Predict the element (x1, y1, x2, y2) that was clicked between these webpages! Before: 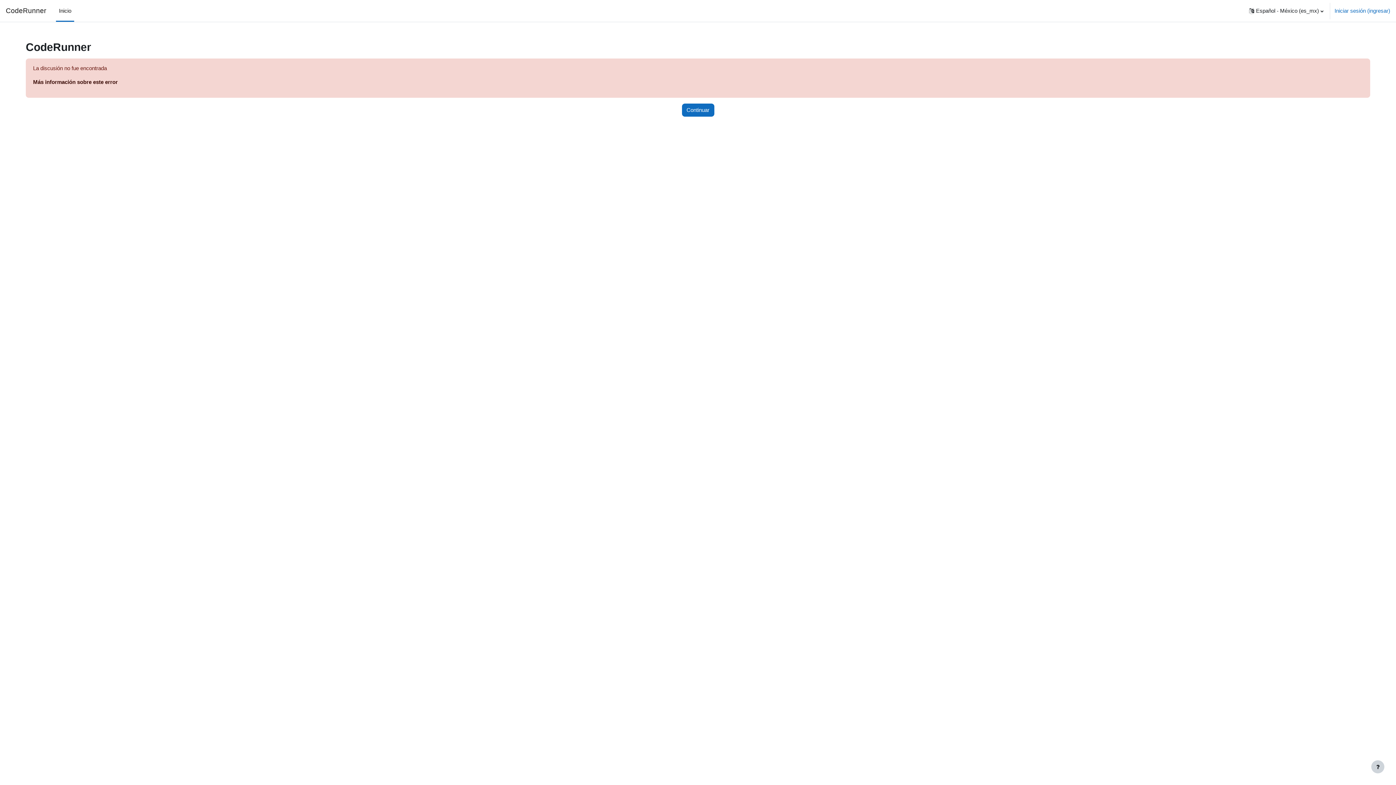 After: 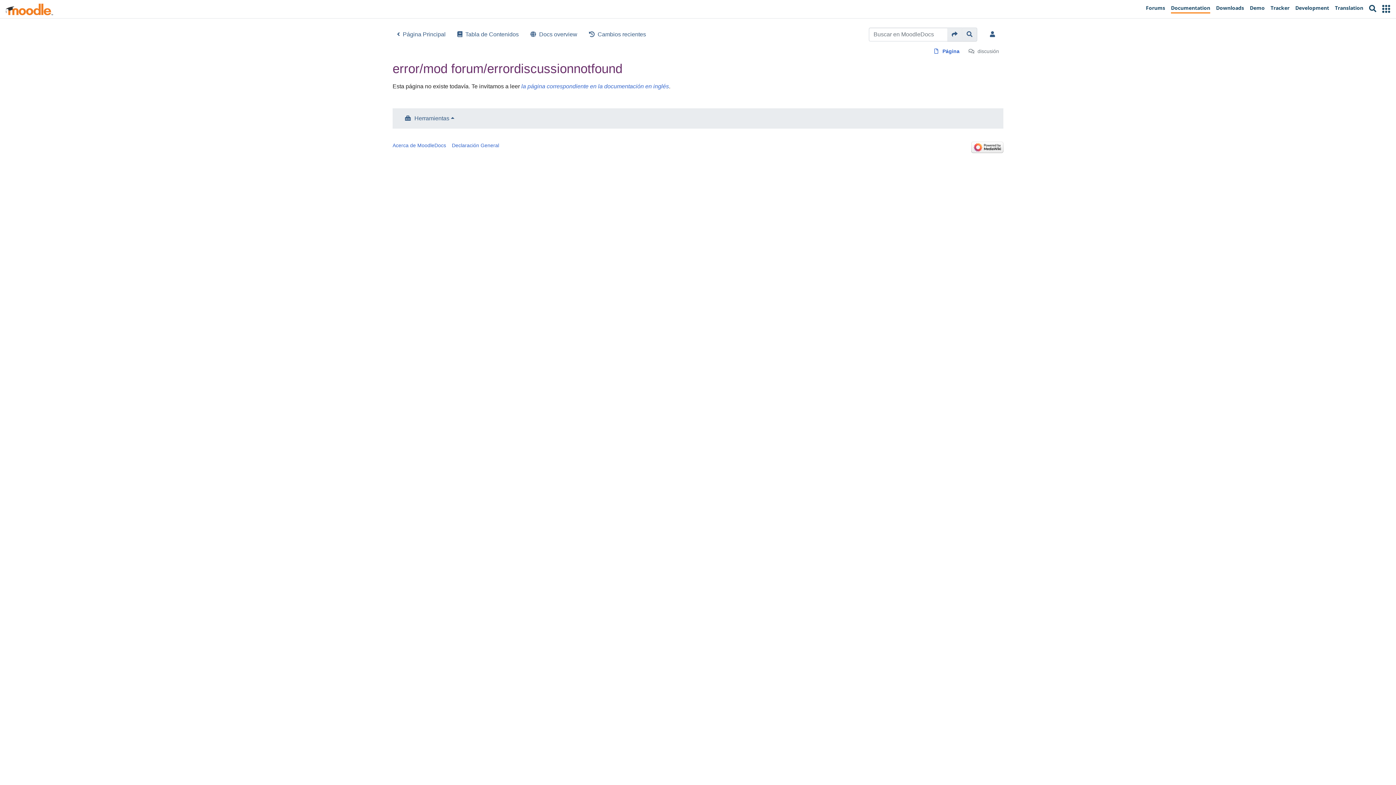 Action: bbox: (33, 78, 117, 85) label: Más información sobre este error